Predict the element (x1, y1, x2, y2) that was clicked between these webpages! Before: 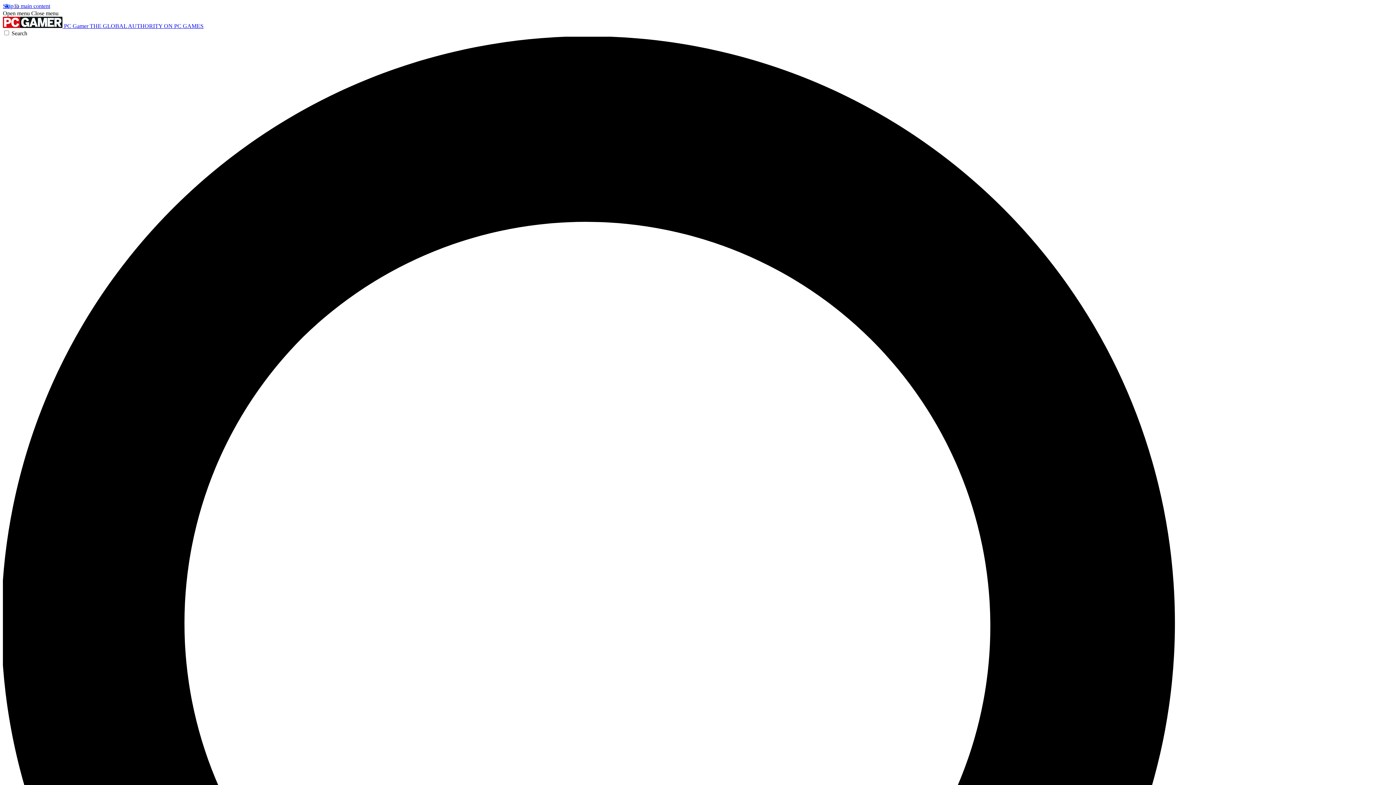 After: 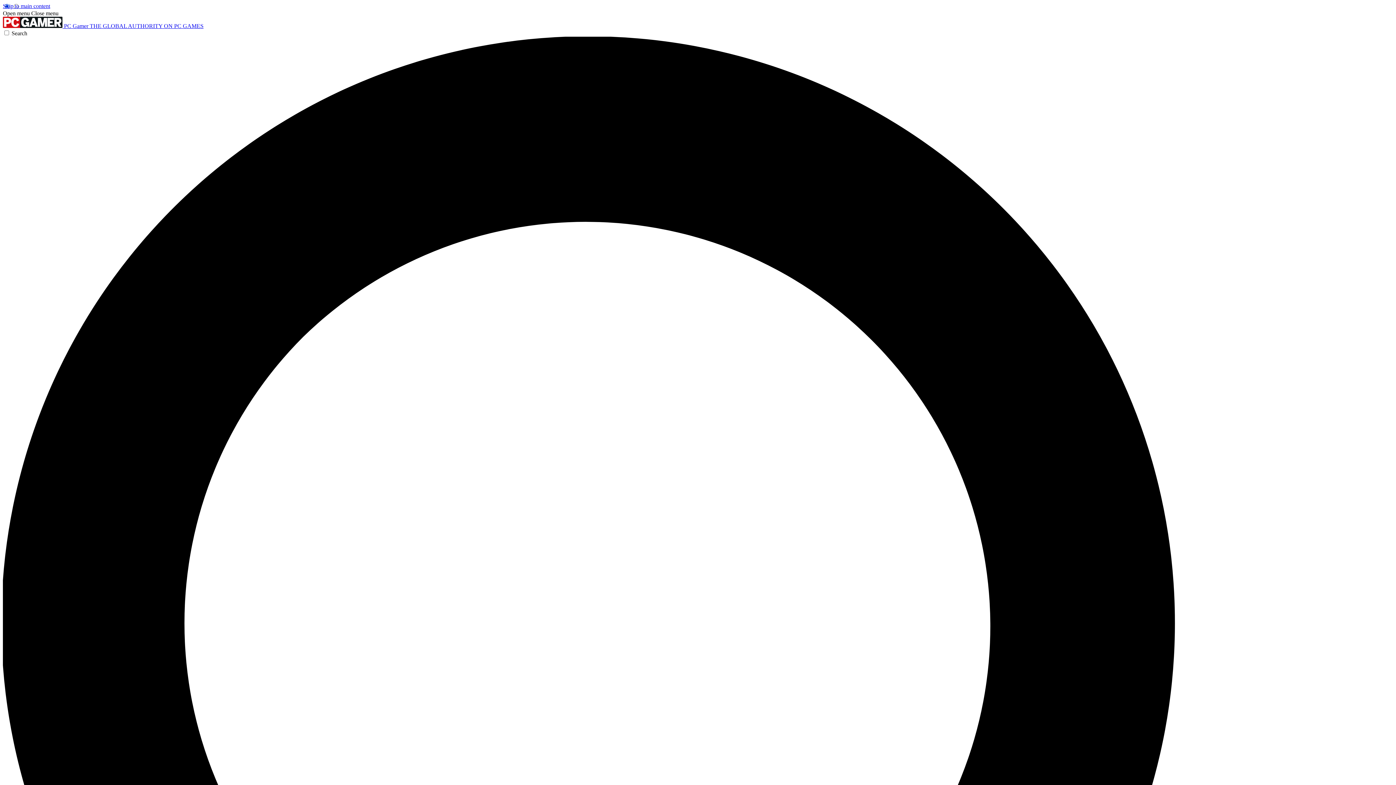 Action: label: Close menu bbox: (31, 10, 58, 16)